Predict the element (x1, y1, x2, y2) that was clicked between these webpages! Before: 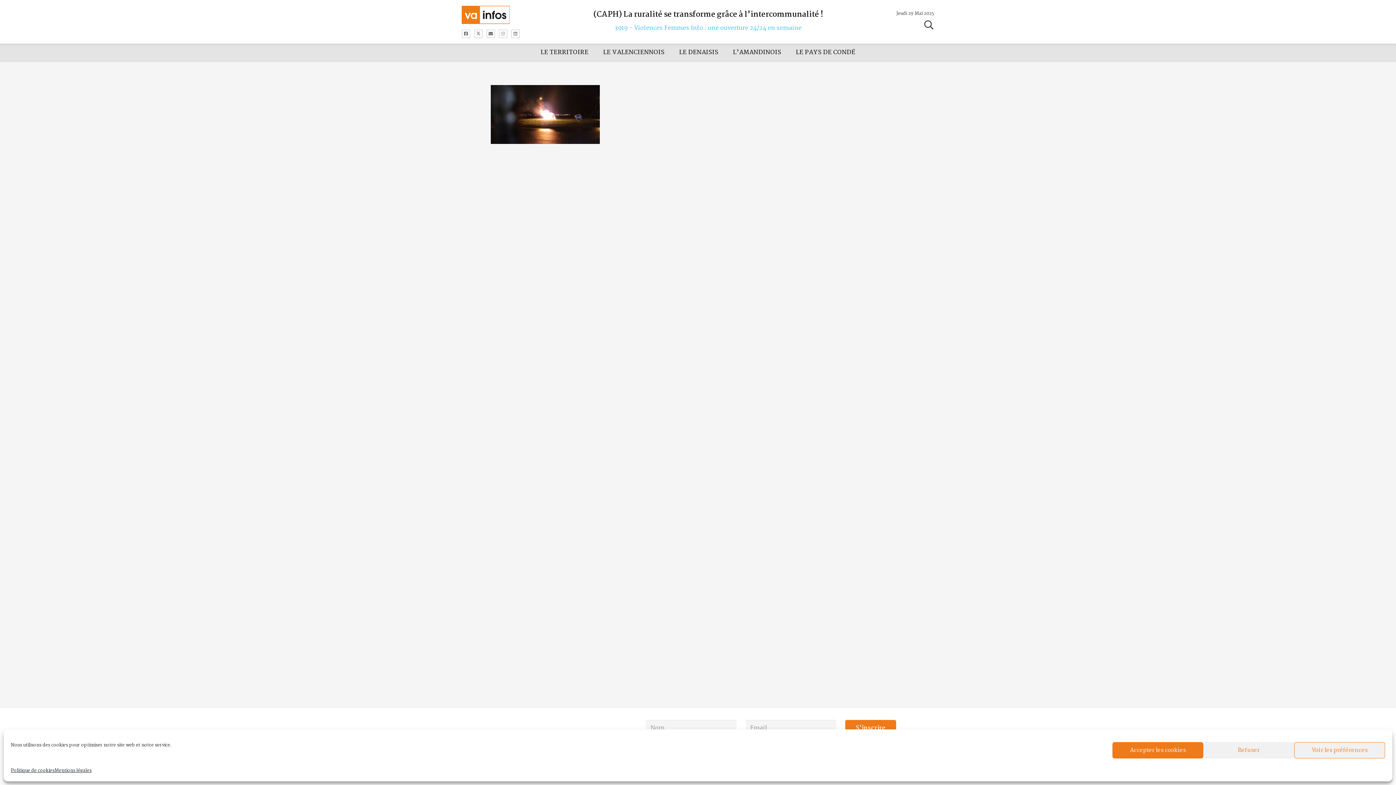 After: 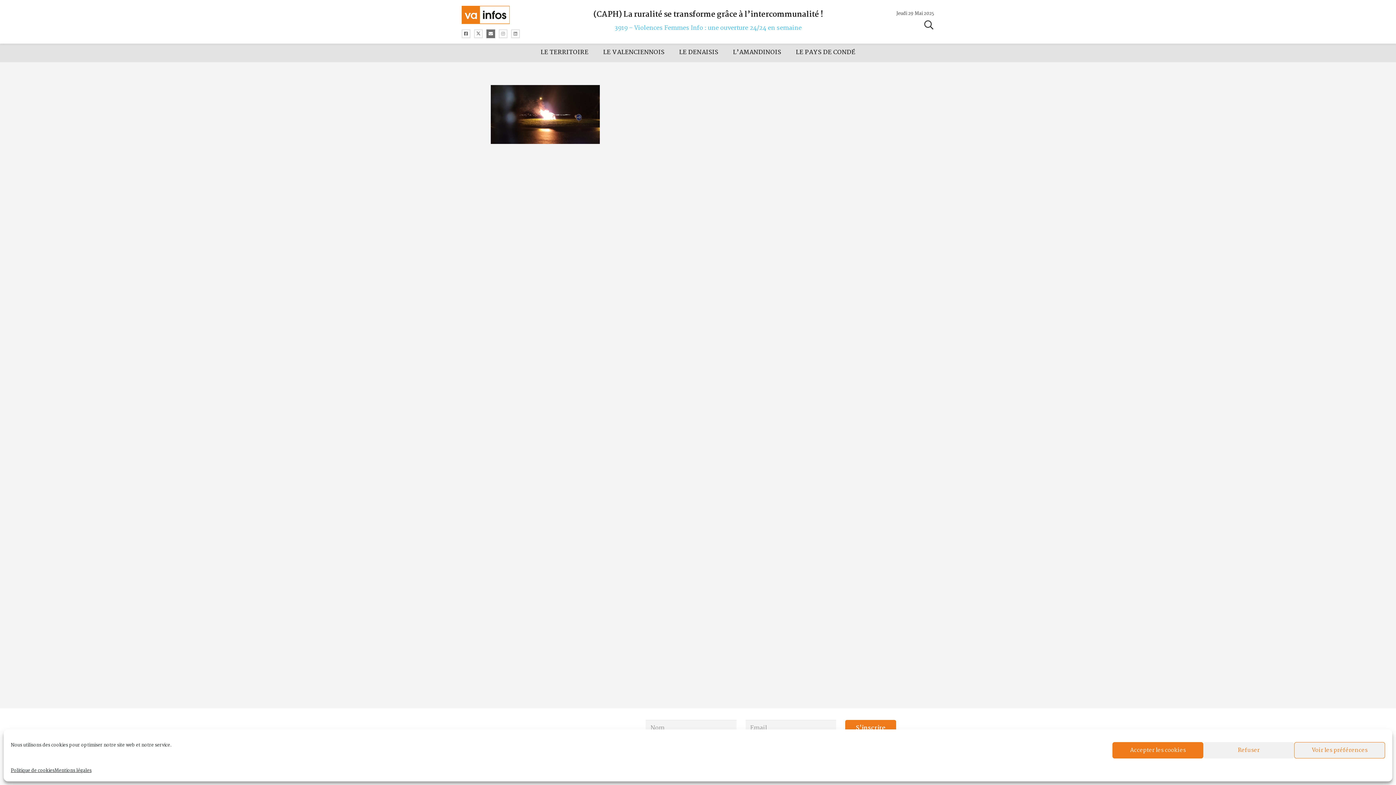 Action: bbox: (486, 29, 495, 38) label: Titre